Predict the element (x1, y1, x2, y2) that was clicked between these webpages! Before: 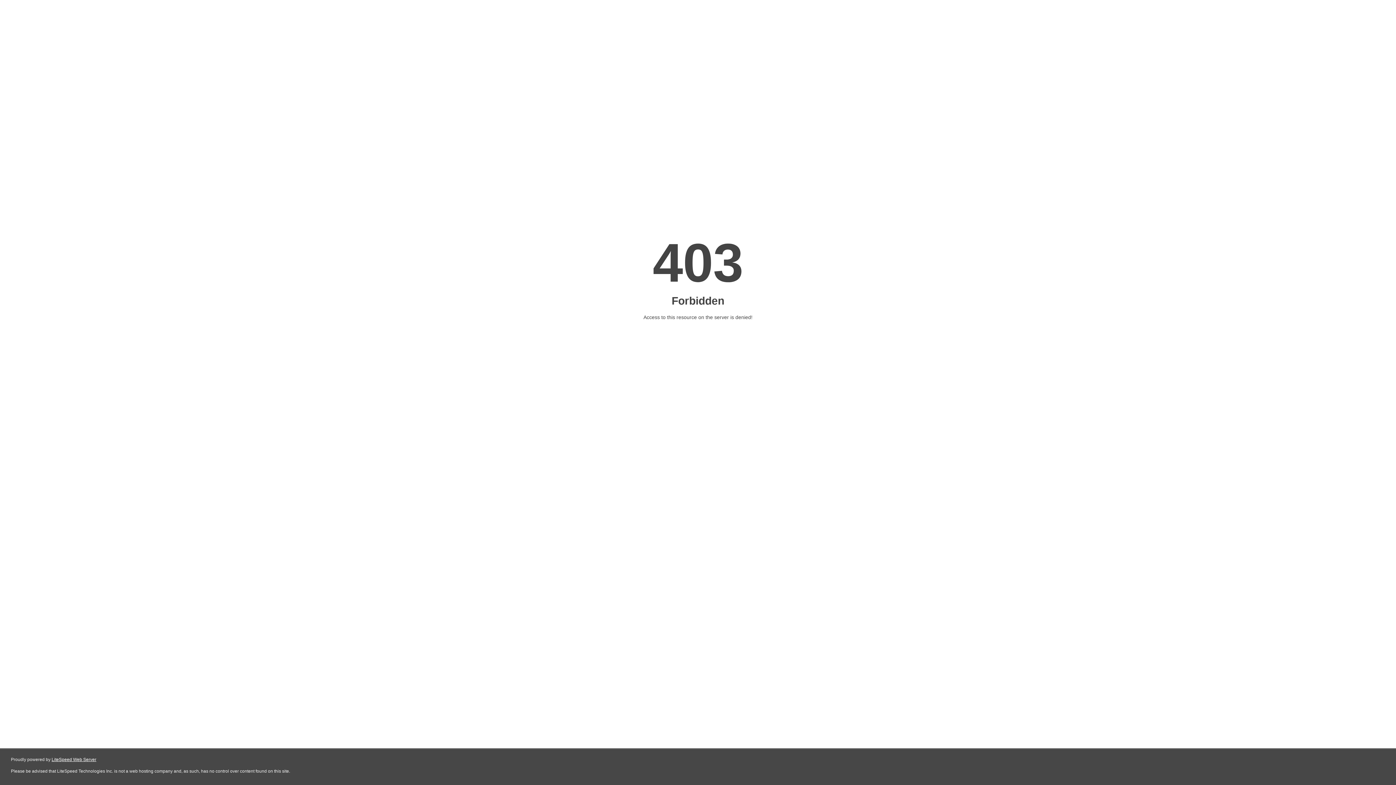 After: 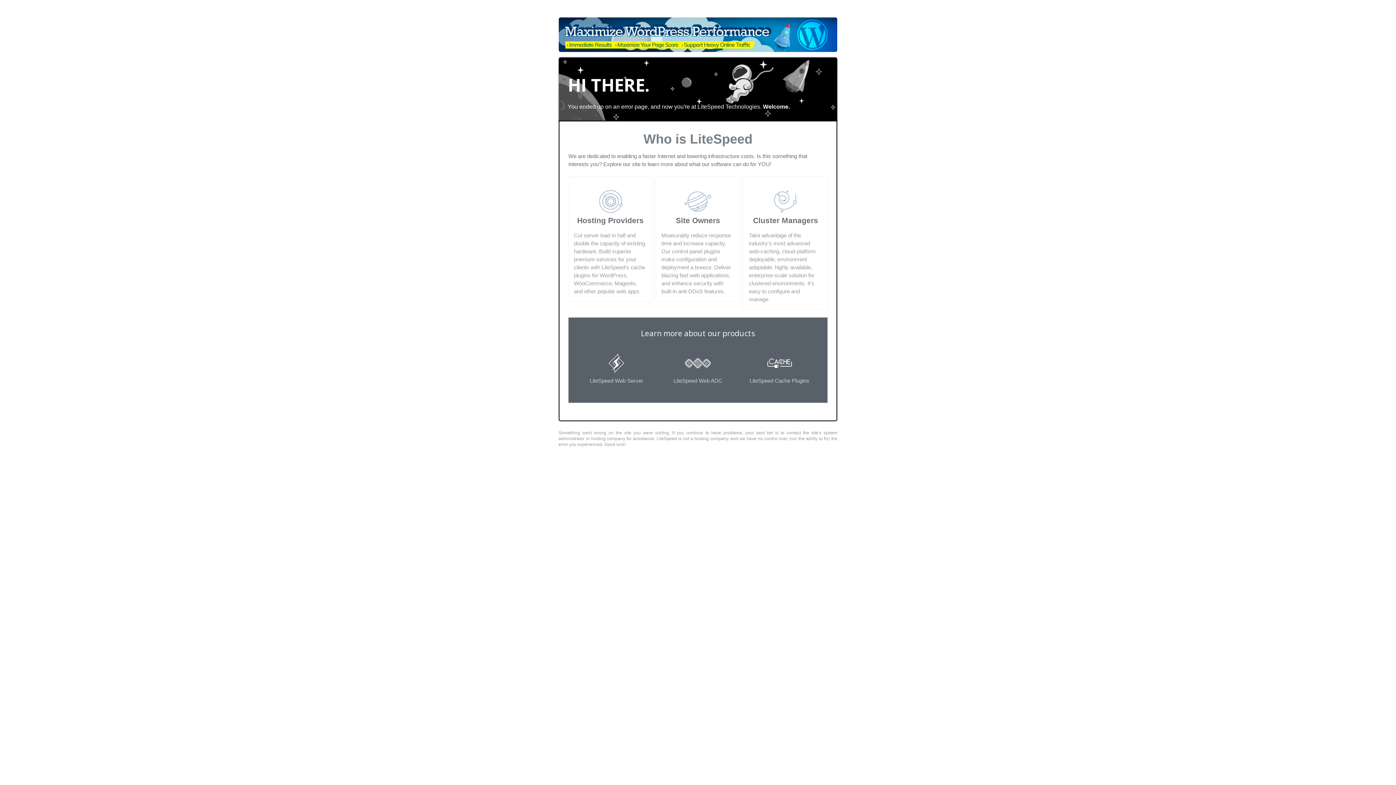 Action: bbox: (51, 757, 96, 762) label: LiteSpeed Web Server